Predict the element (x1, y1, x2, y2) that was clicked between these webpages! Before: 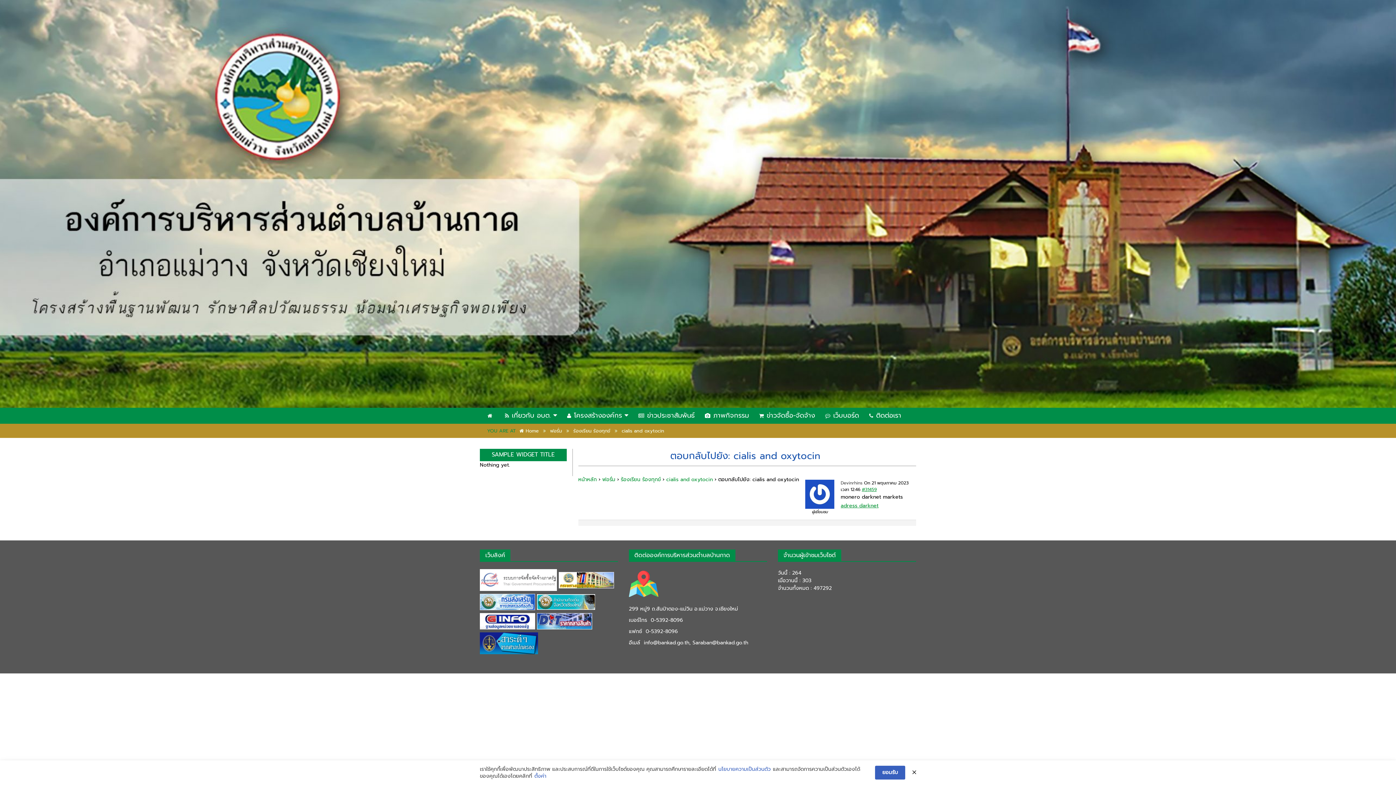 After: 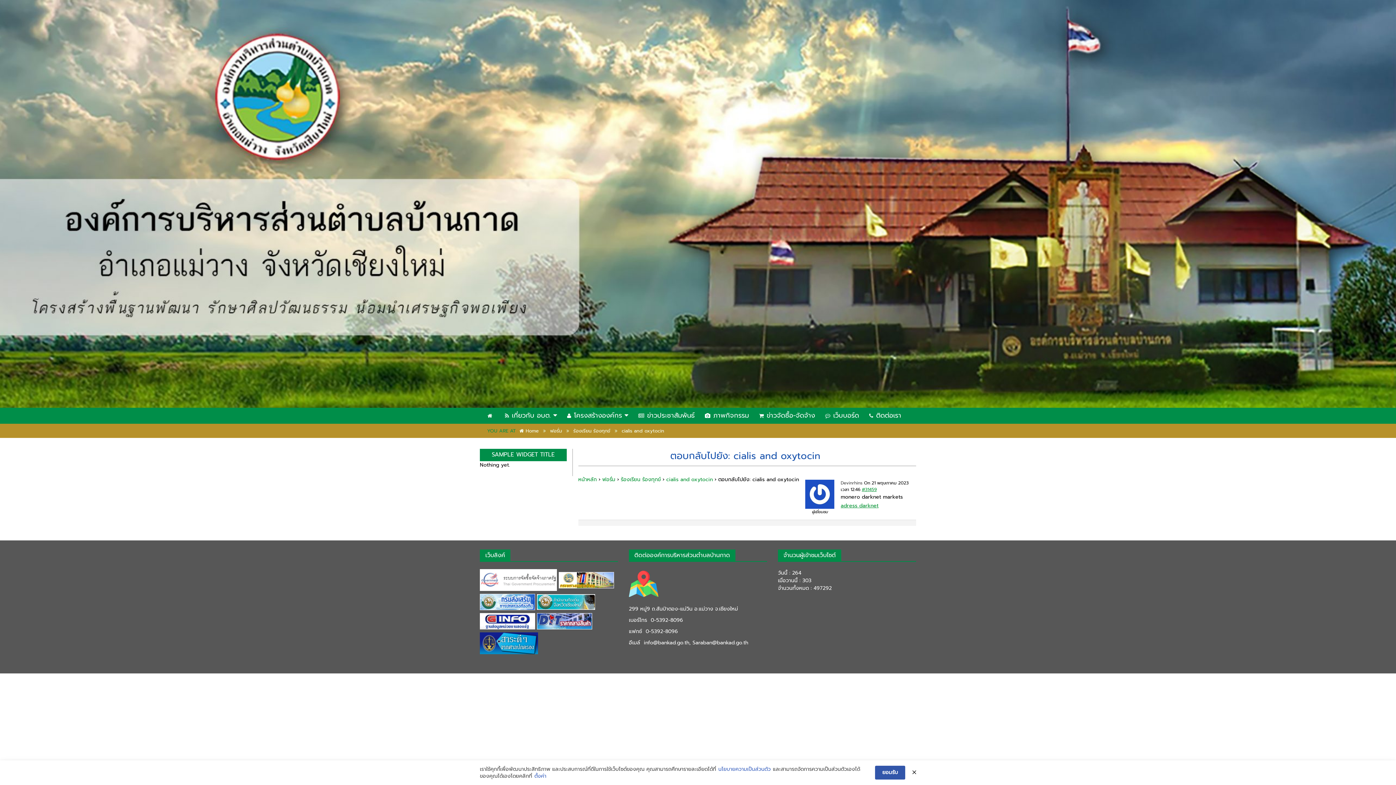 Action: bbox: (875, 766, 905, 780) label: ยอมรับ